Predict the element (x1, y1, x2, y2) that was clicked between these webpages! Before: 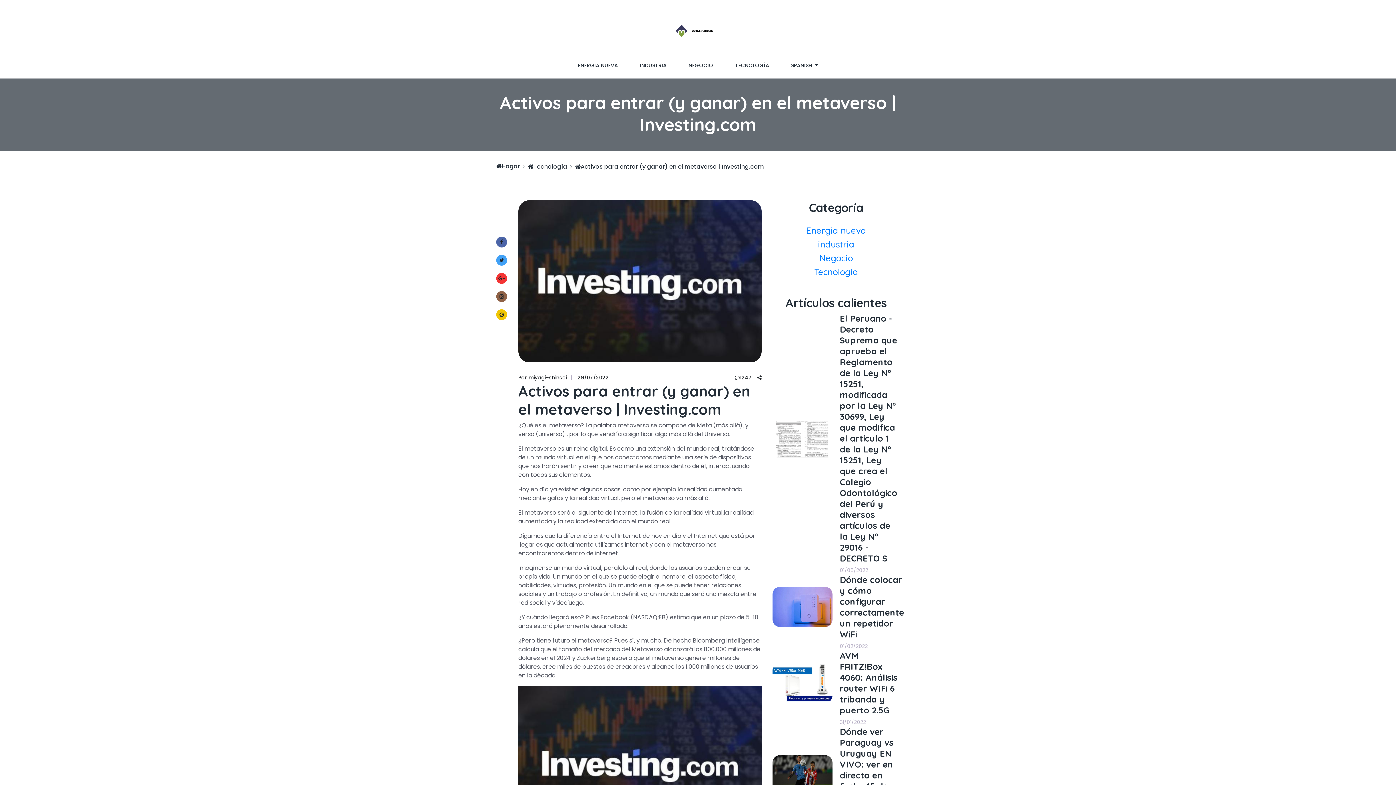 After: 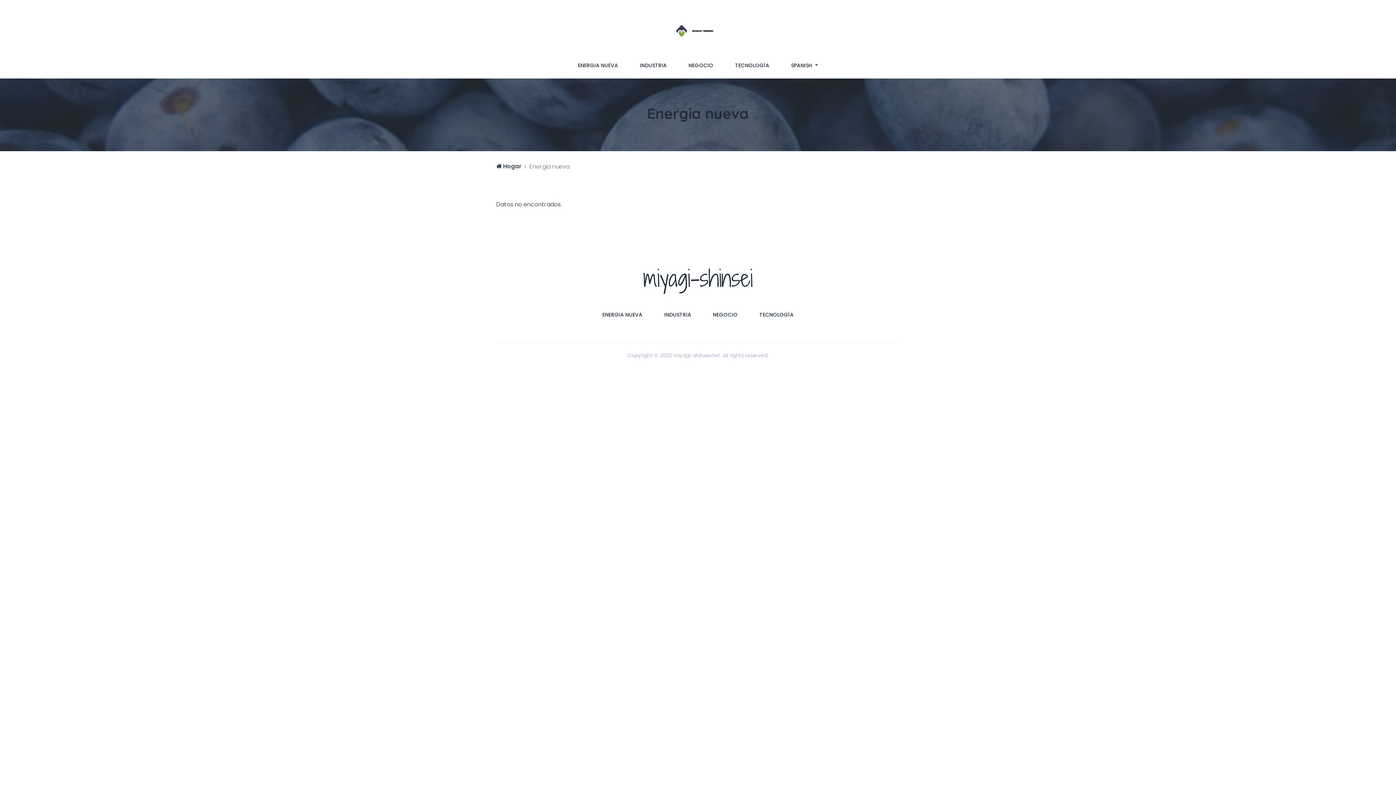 Action: label: Energia nueva bbox: (806, 225, 866, 236)